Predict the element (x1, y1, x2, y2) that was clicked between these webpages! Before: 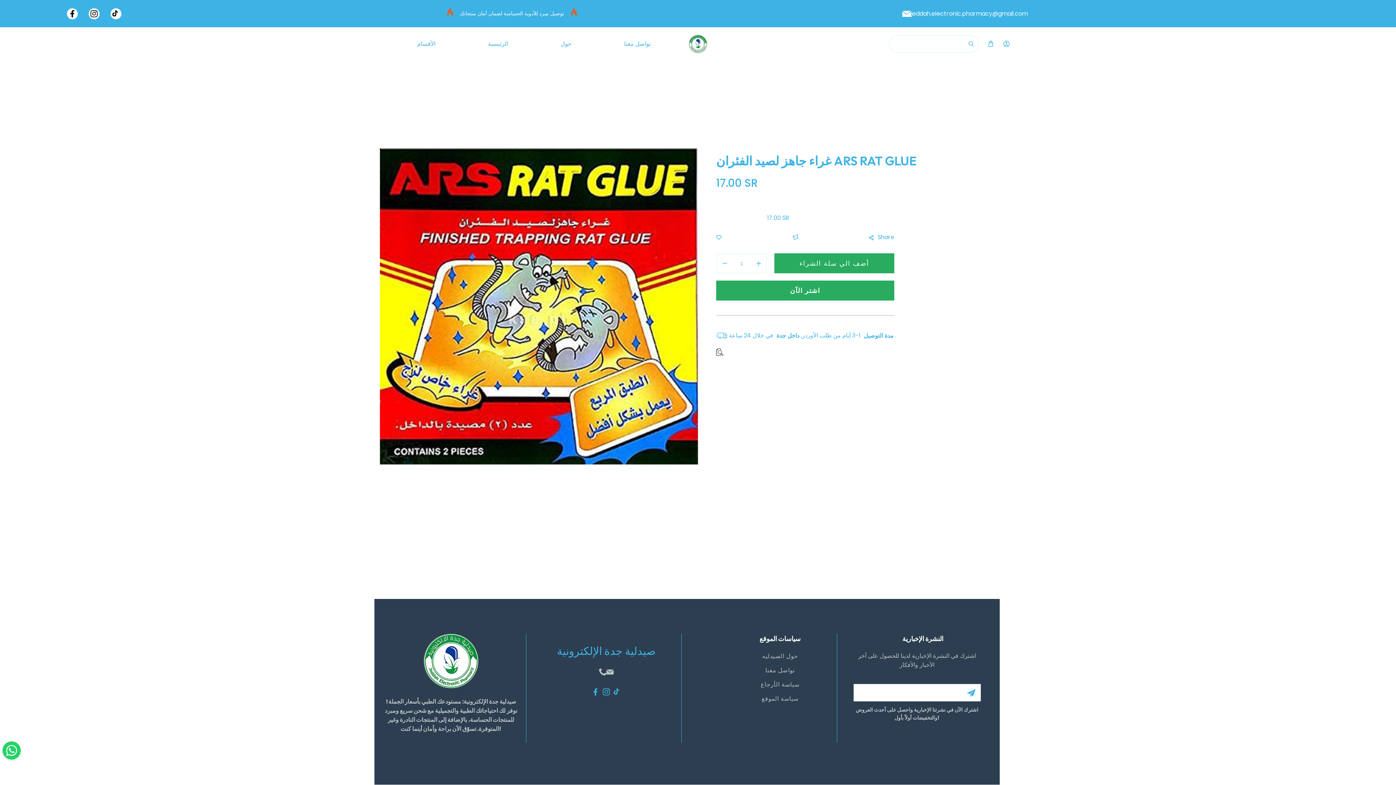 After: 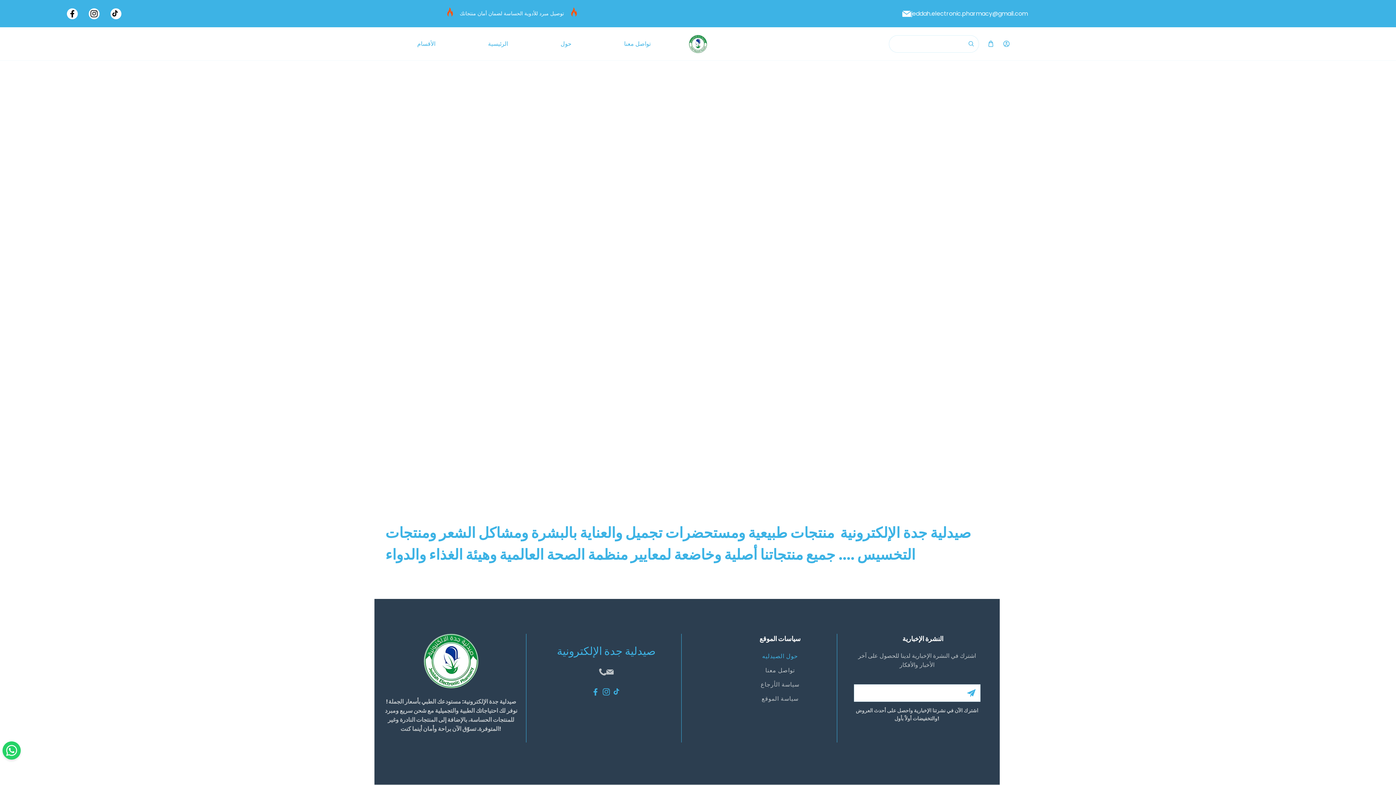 Action: label: حول الصيدليه bbox: (762, 651, 798, 661)